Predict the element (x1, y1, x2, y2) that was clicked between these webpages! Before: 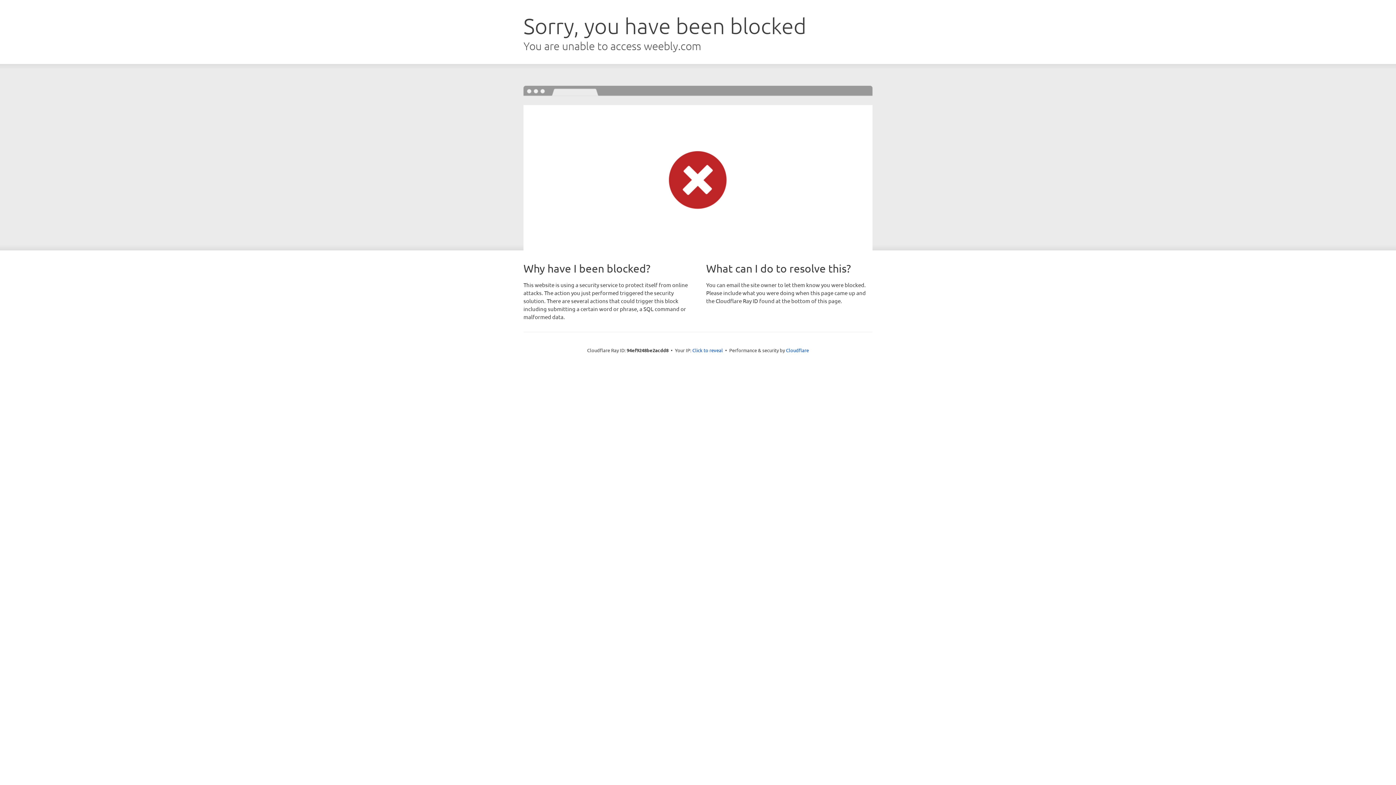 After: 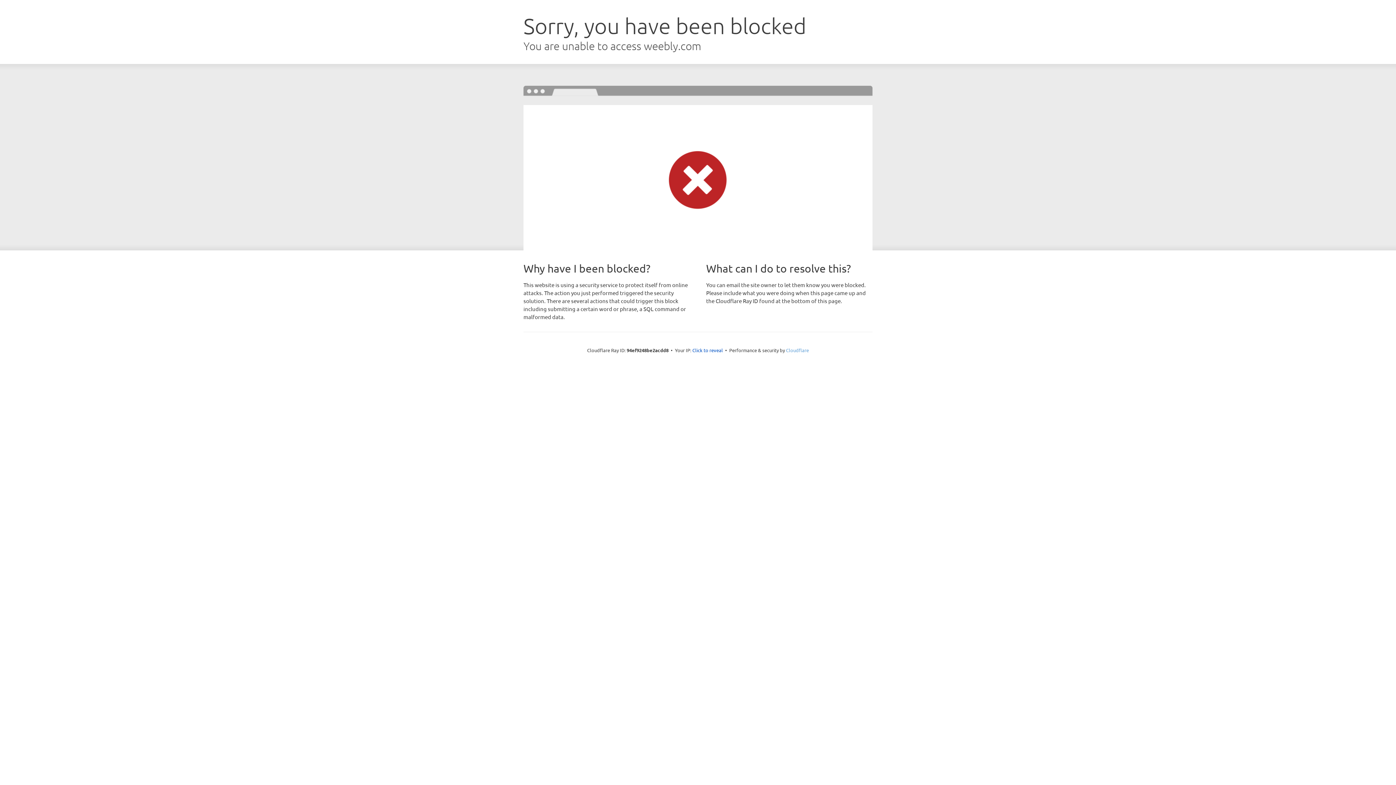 Action: bbox: (786, 347, 809, 353) label: Cloudflare